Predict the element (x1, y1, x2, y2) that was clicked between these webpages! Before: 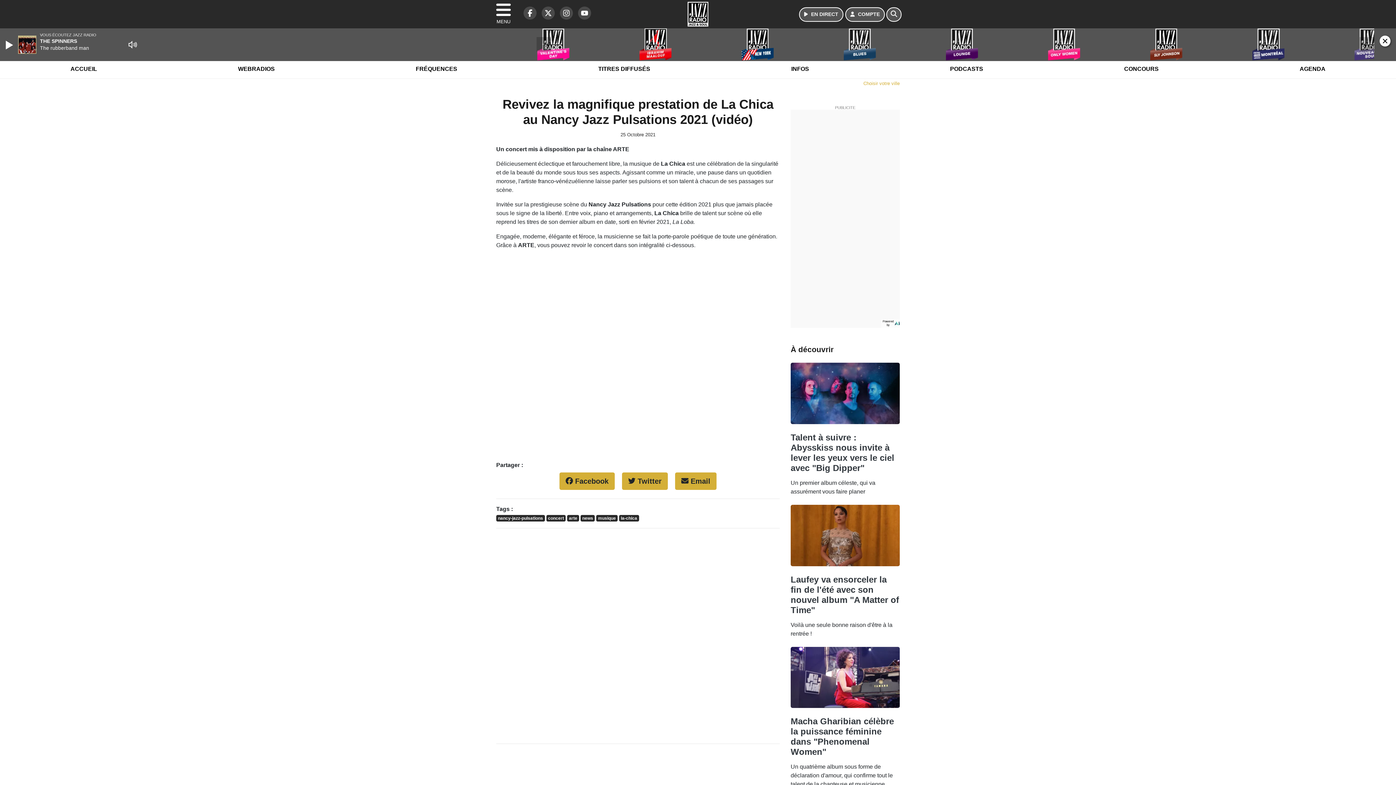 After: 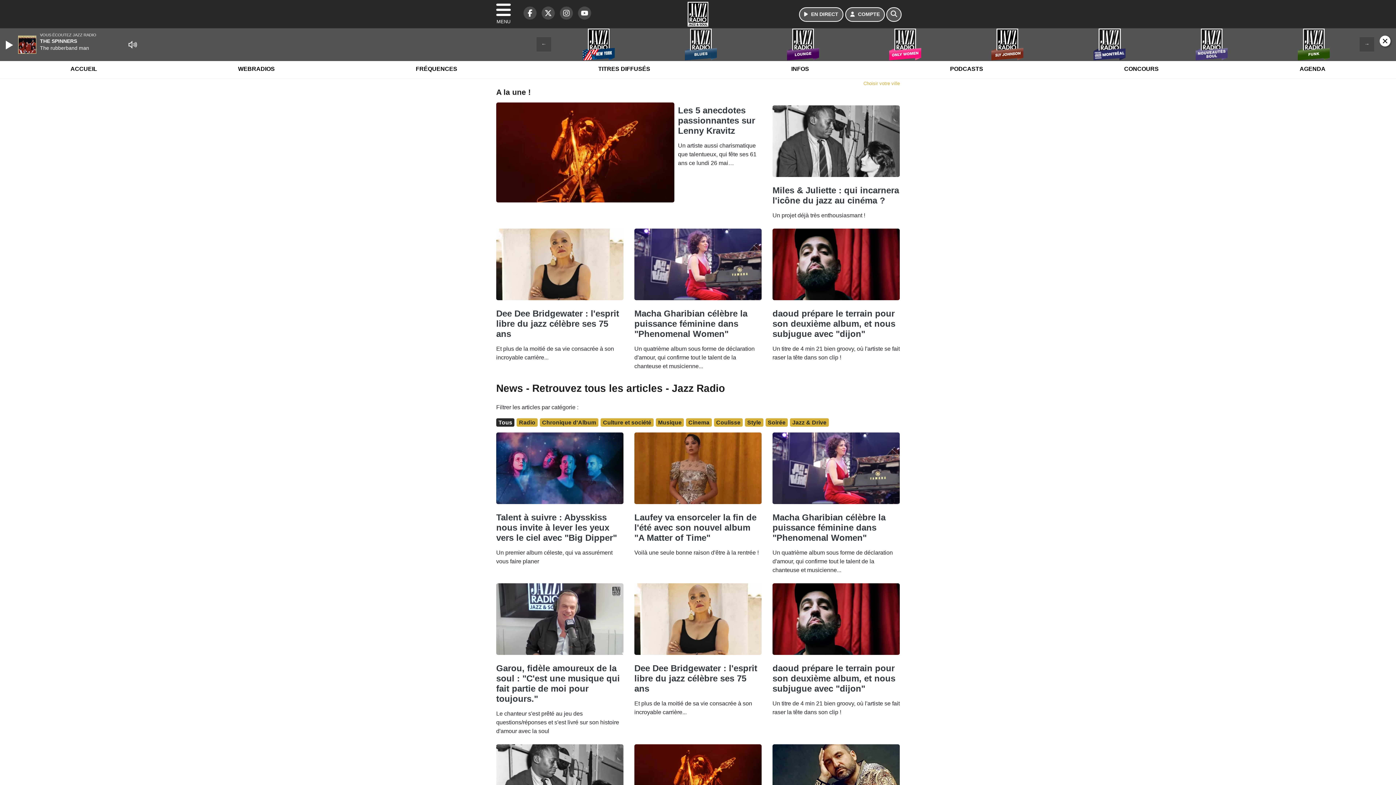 Action: bbox: (787, 59, 813, 78) label: INFOS